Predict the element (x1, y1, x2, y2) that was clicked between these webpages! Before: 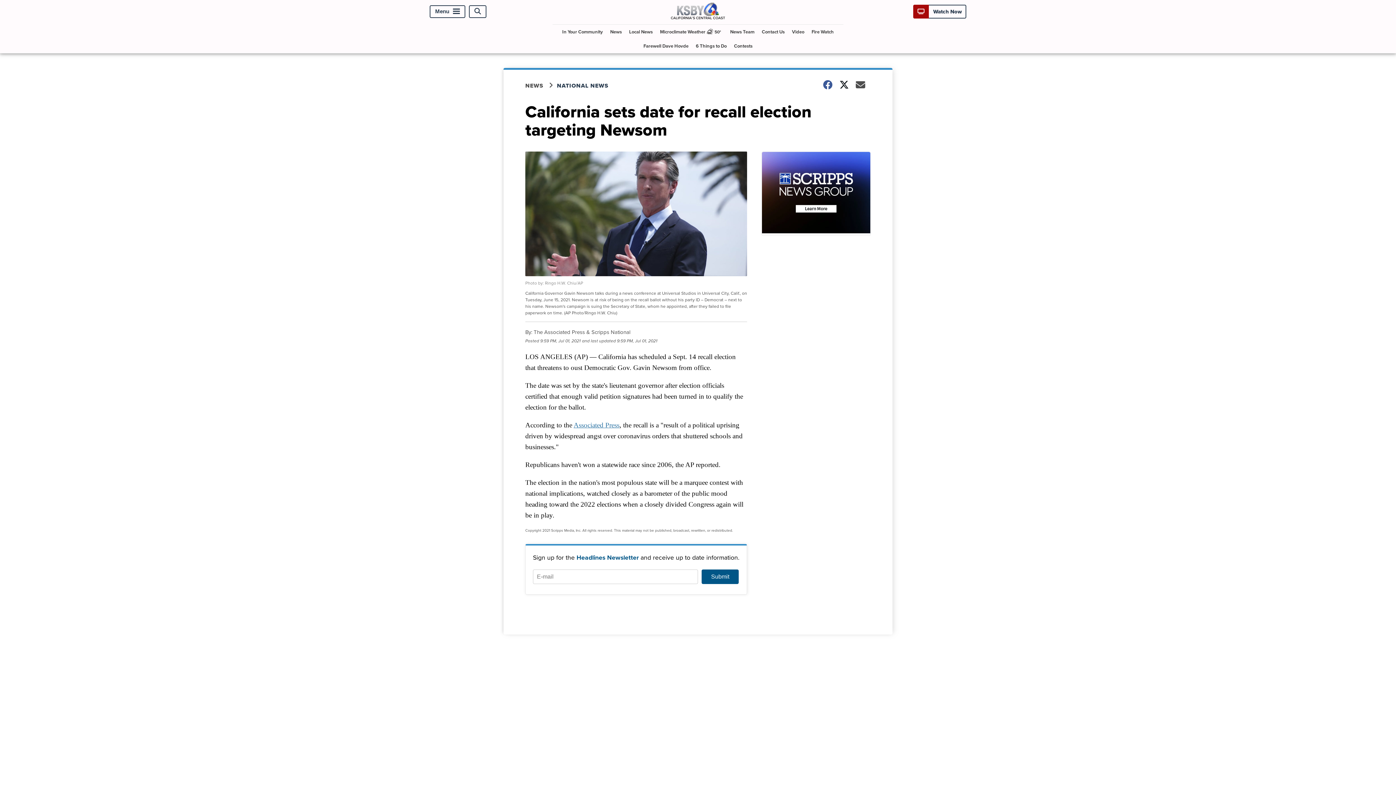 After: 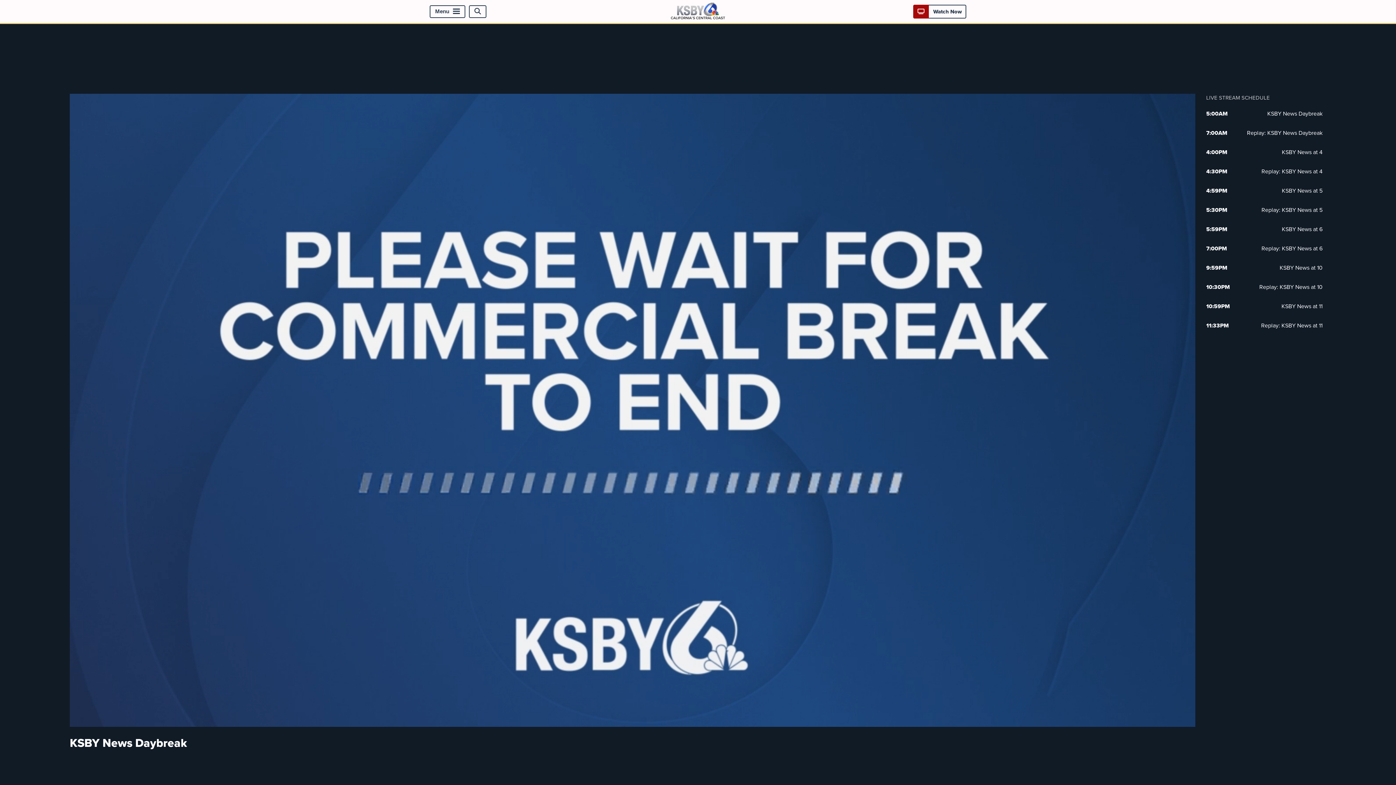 Action: bbox: (917, 7, 962, 15) label:  Watch Now